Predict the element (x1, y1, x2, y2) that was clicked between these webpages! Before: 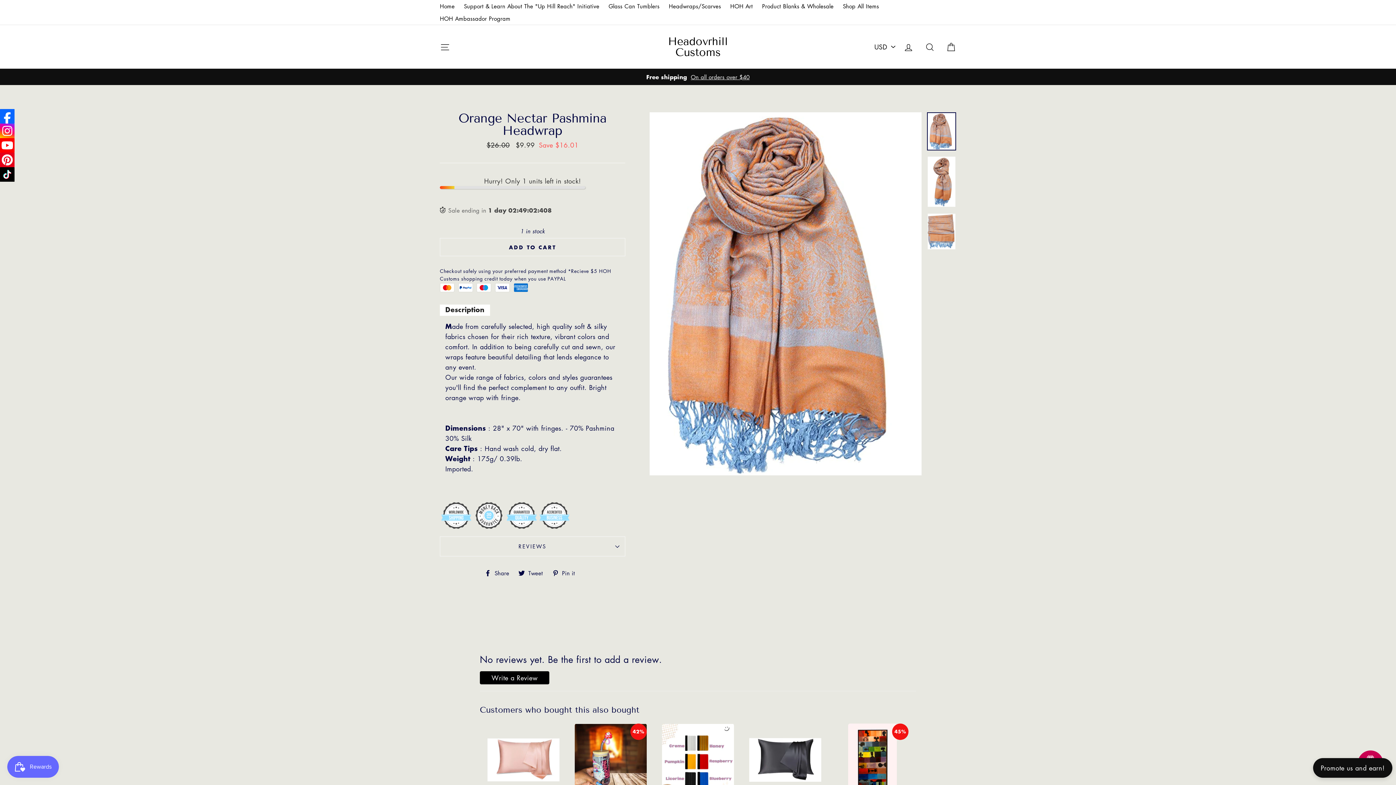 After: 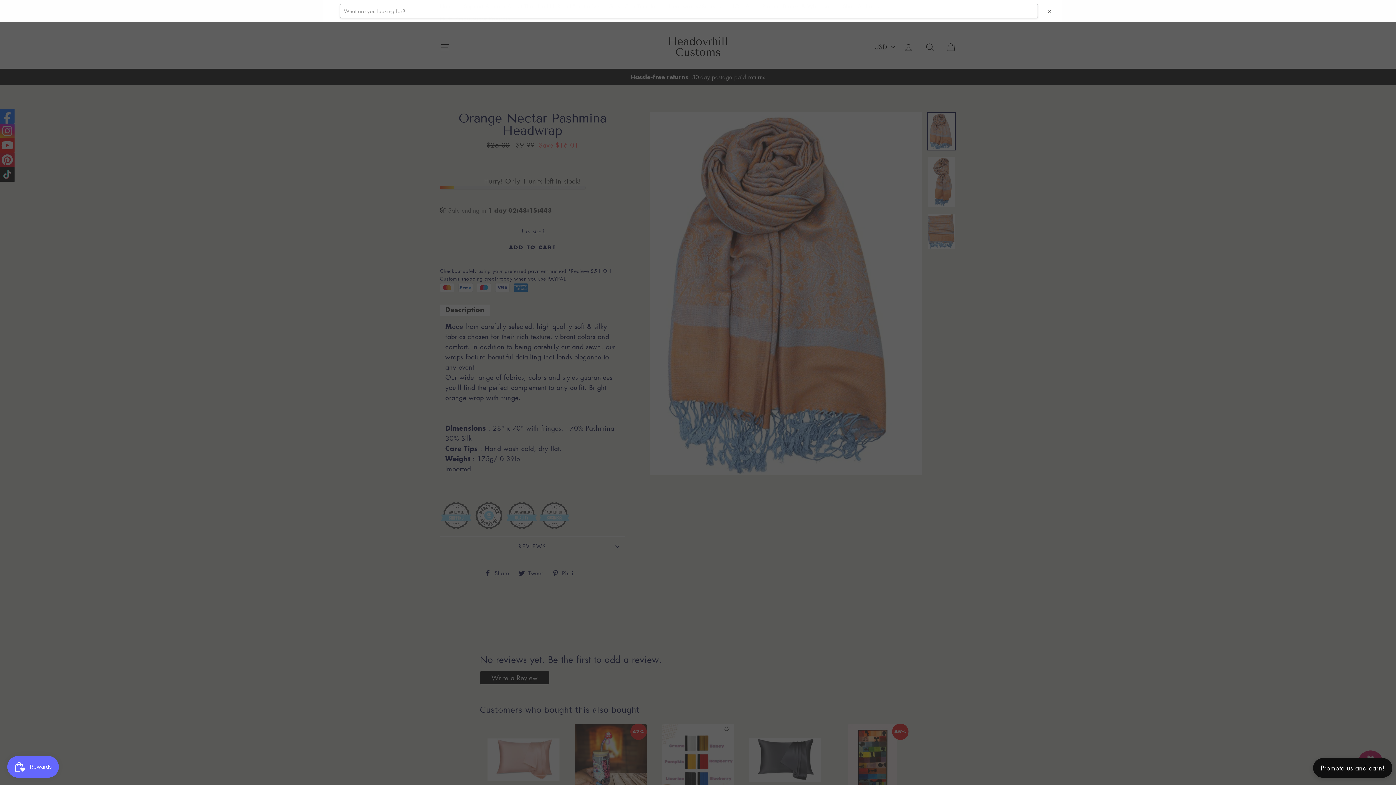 Action: label: Search bbox: (920, 38, 939, 55)